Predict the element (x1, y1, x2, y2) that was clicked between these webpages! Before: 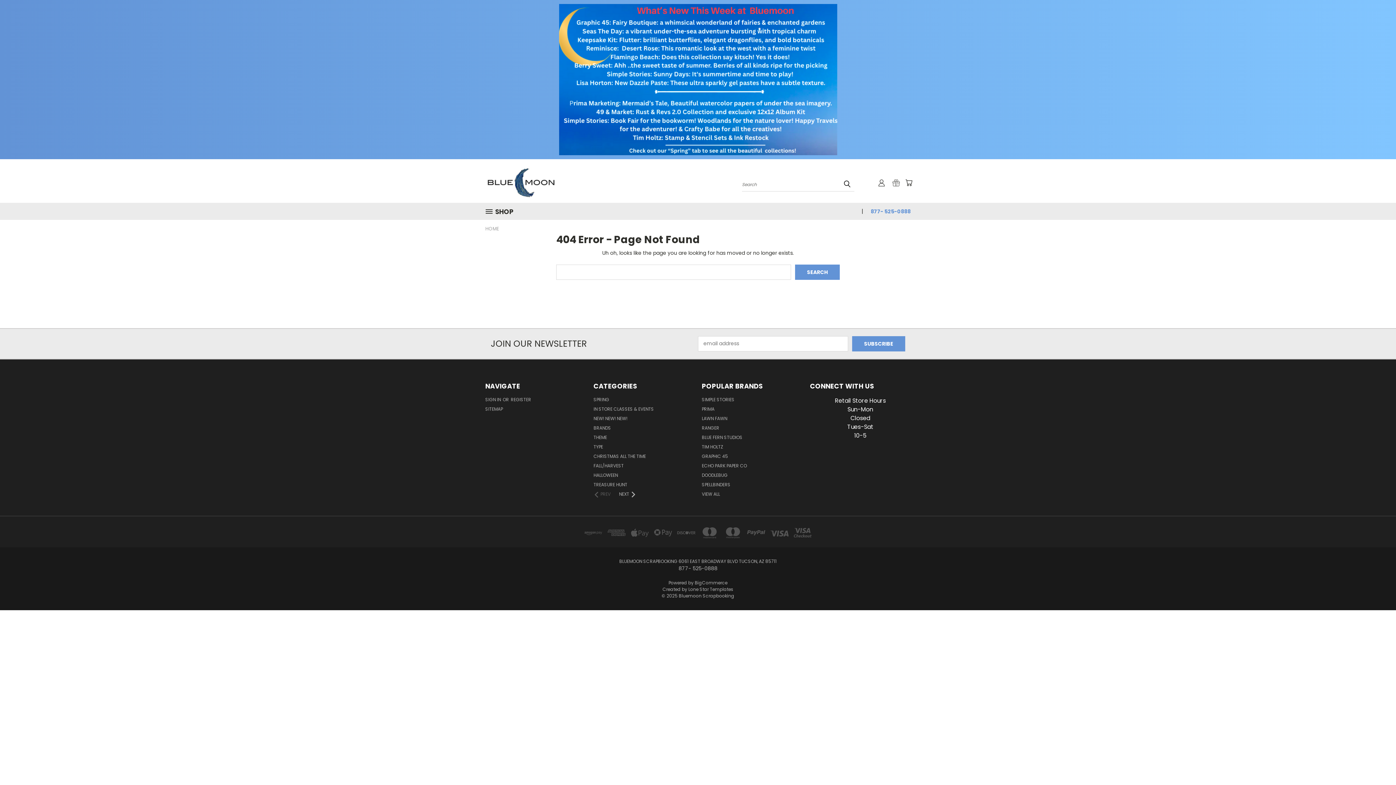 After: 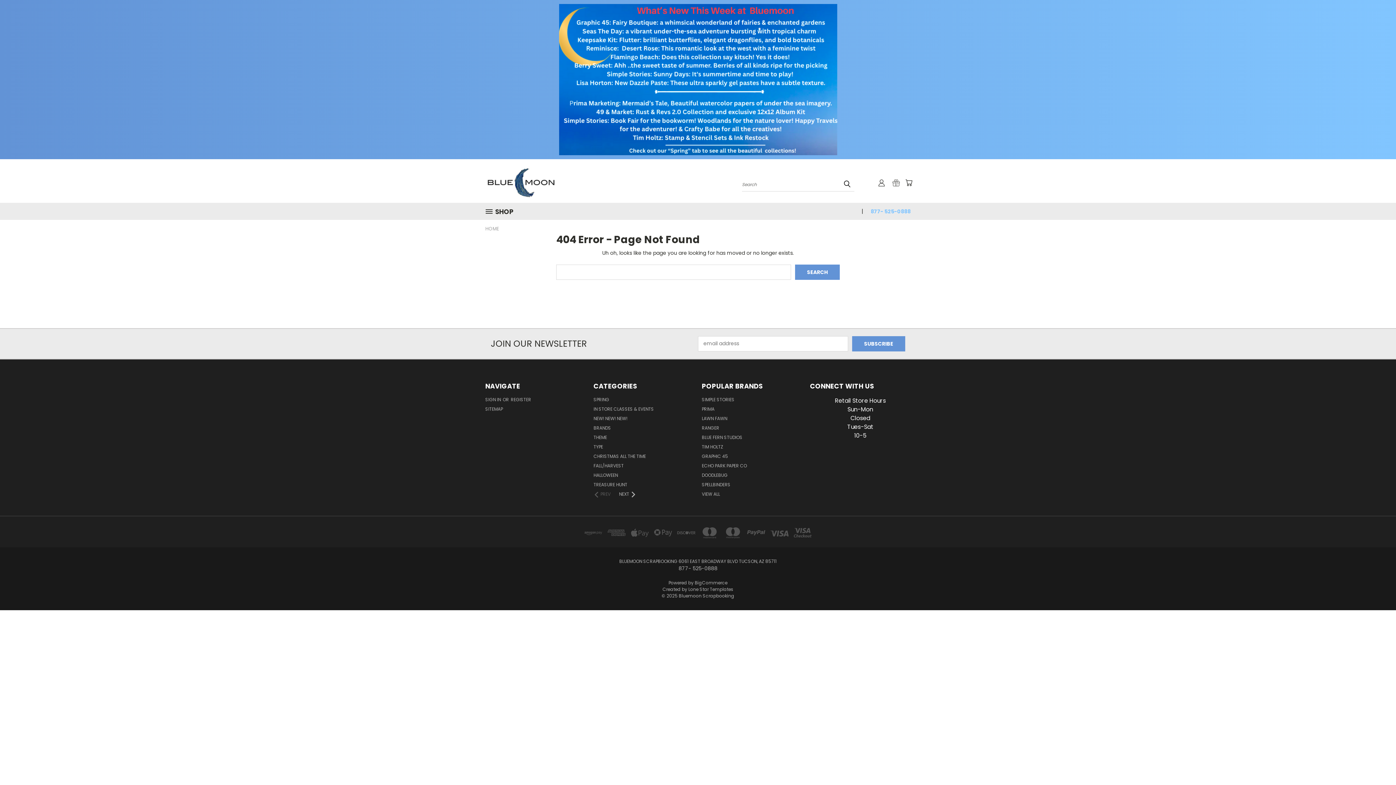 Action: bbox: (865, 202, 910, 219) label: 877- 525-0888